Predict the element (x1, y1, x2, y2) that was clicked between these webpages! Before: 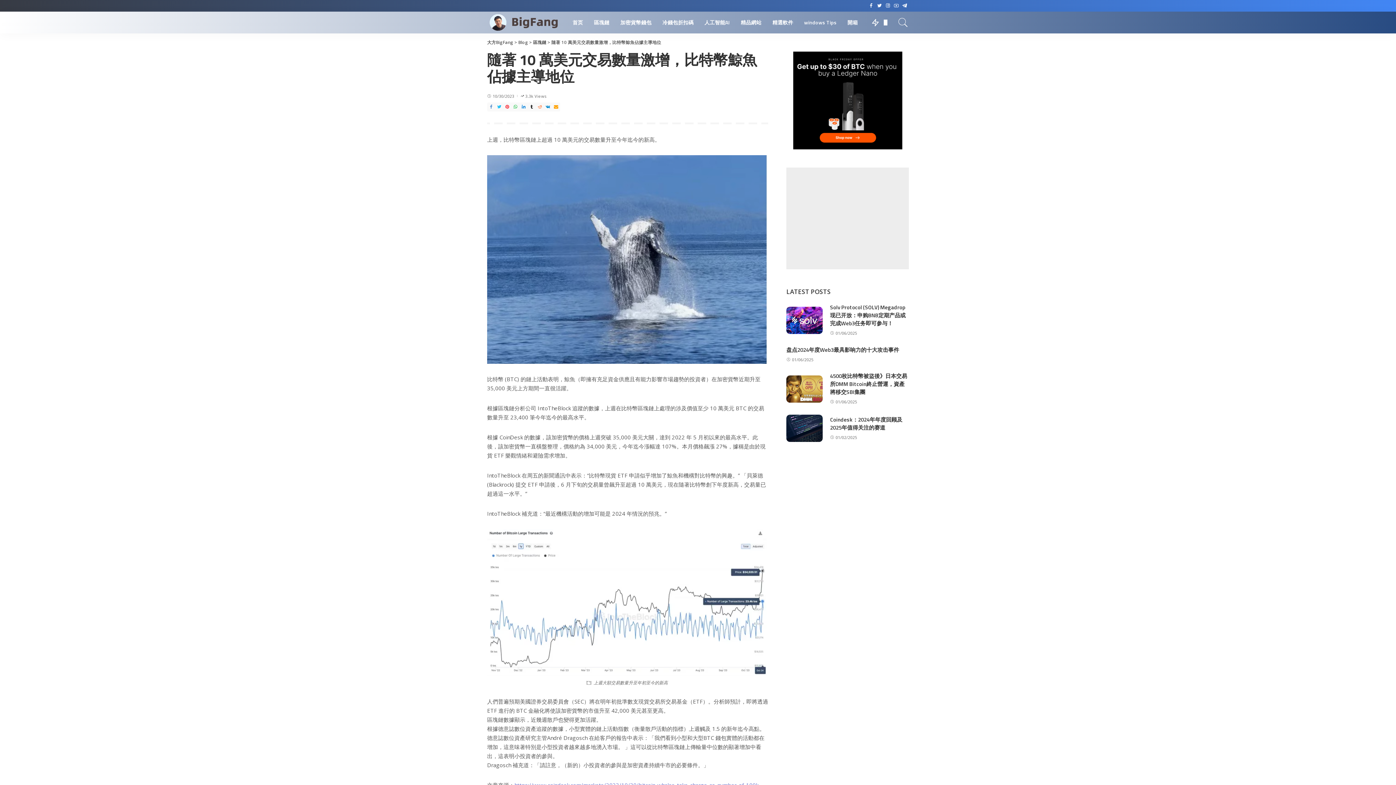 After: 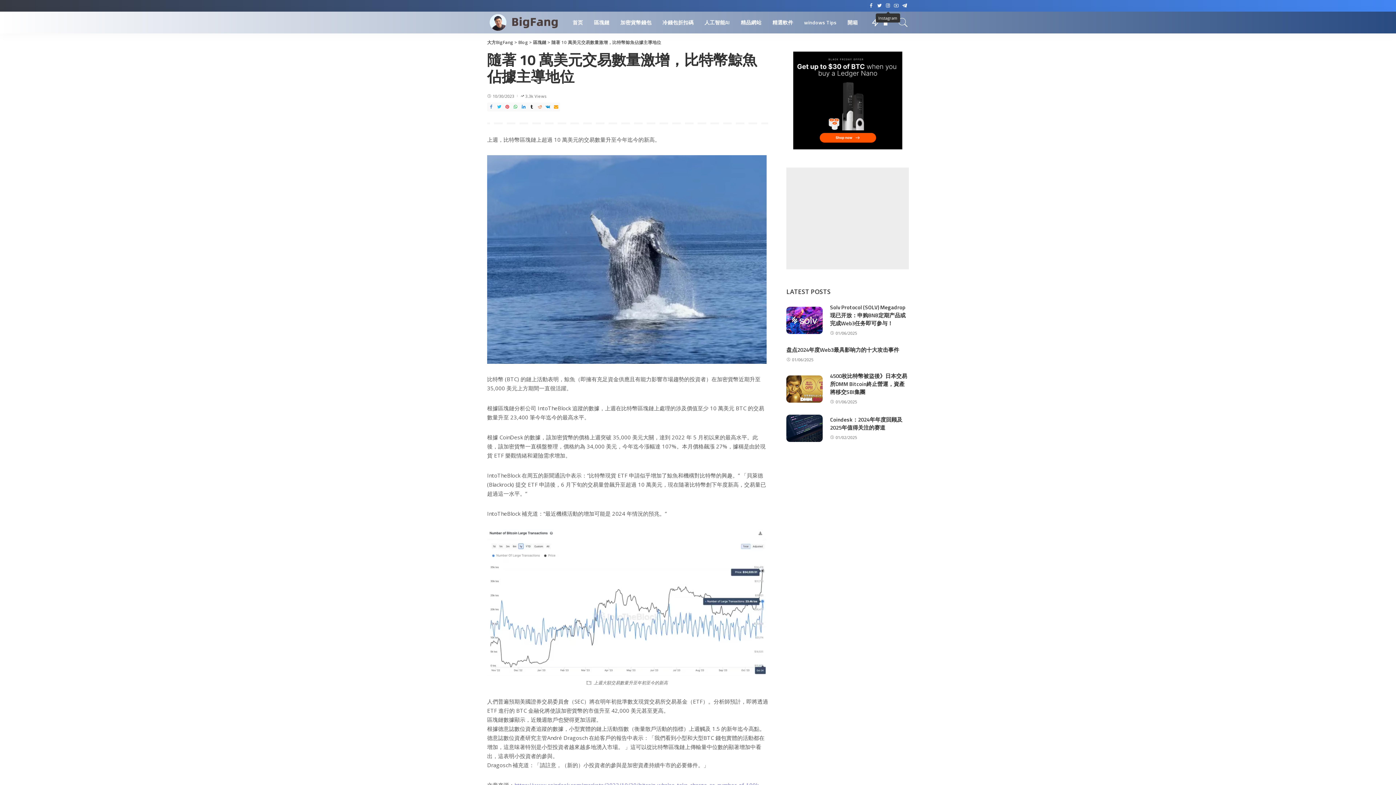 Action: bbox: (884, 0, 892, 11)